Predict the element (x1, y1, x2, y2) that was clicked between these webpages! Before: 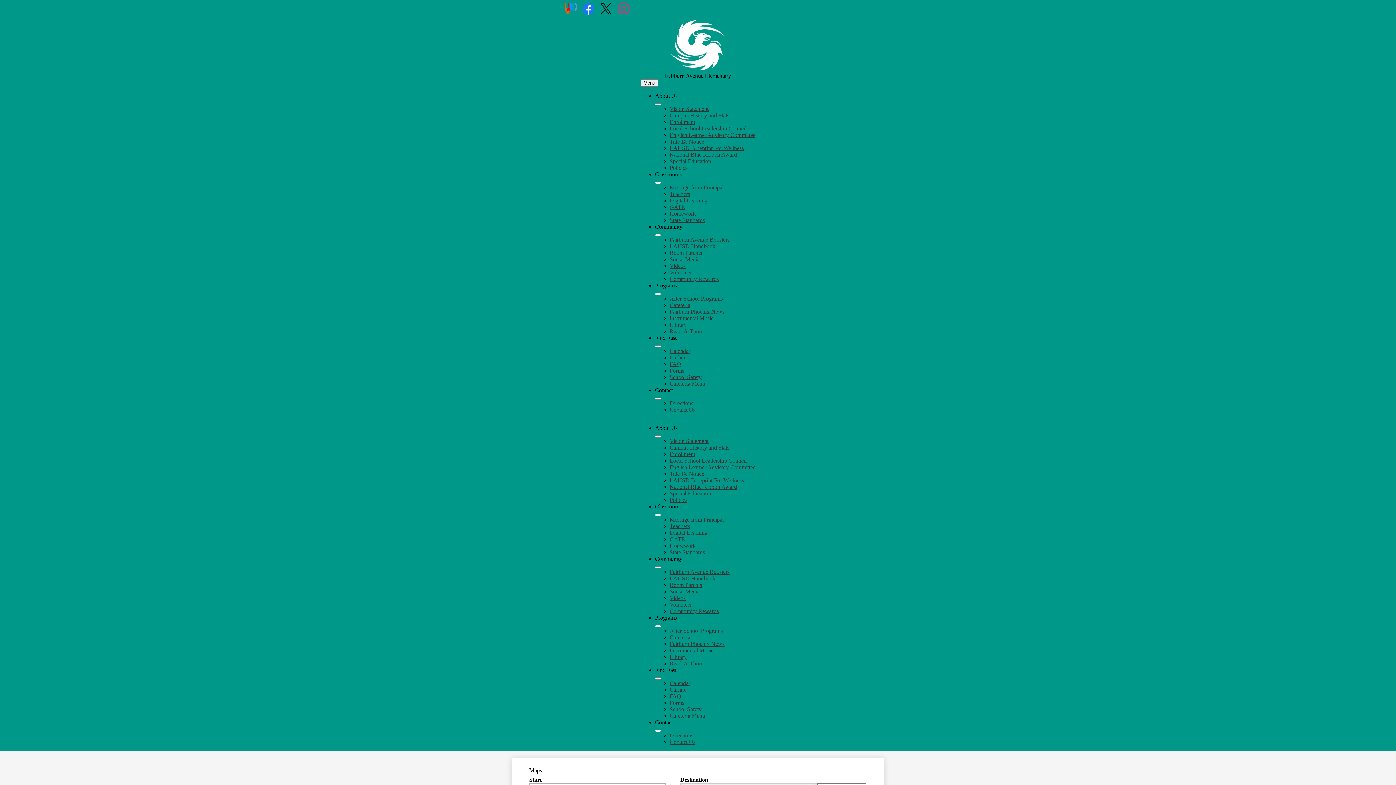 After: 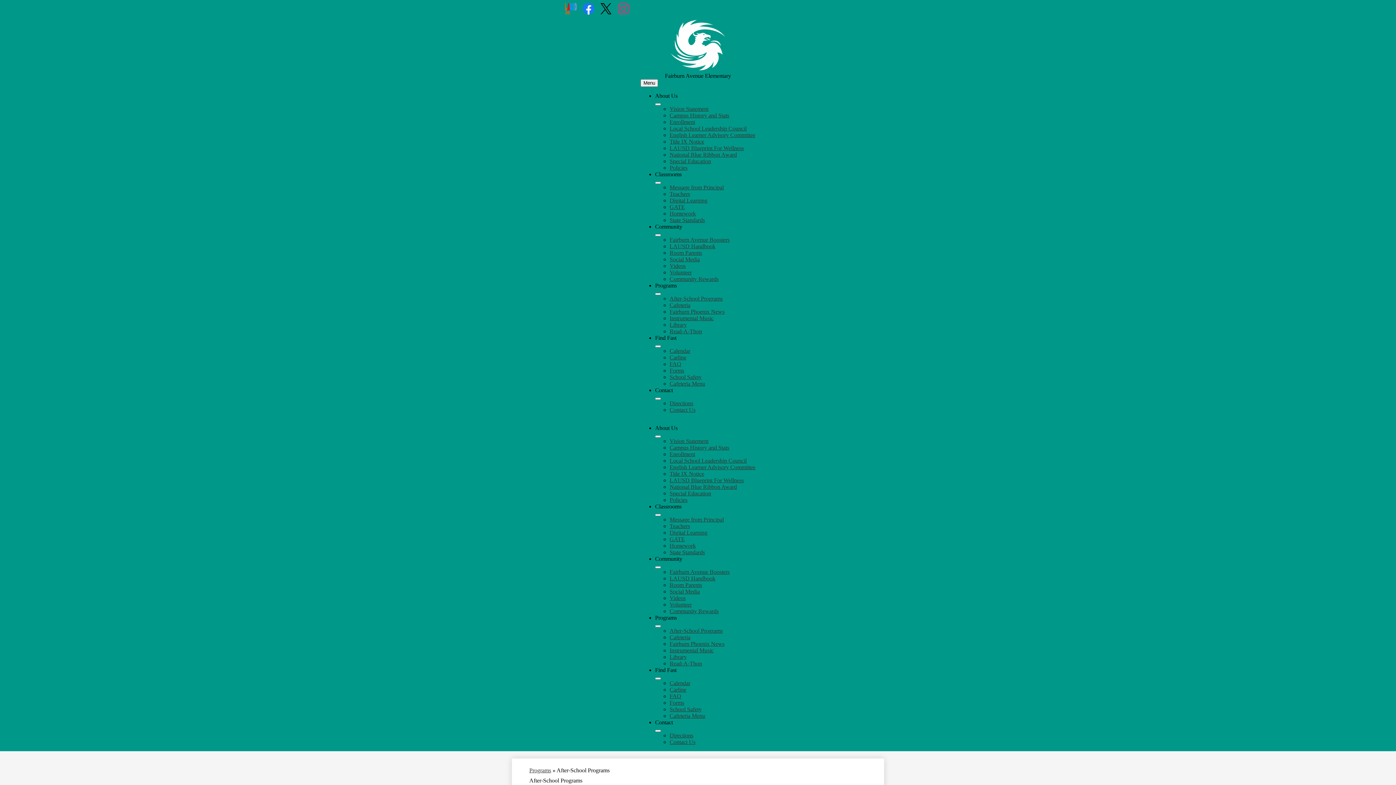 Action: label: After-School Programs bbox: (669, 628, 722, 634)